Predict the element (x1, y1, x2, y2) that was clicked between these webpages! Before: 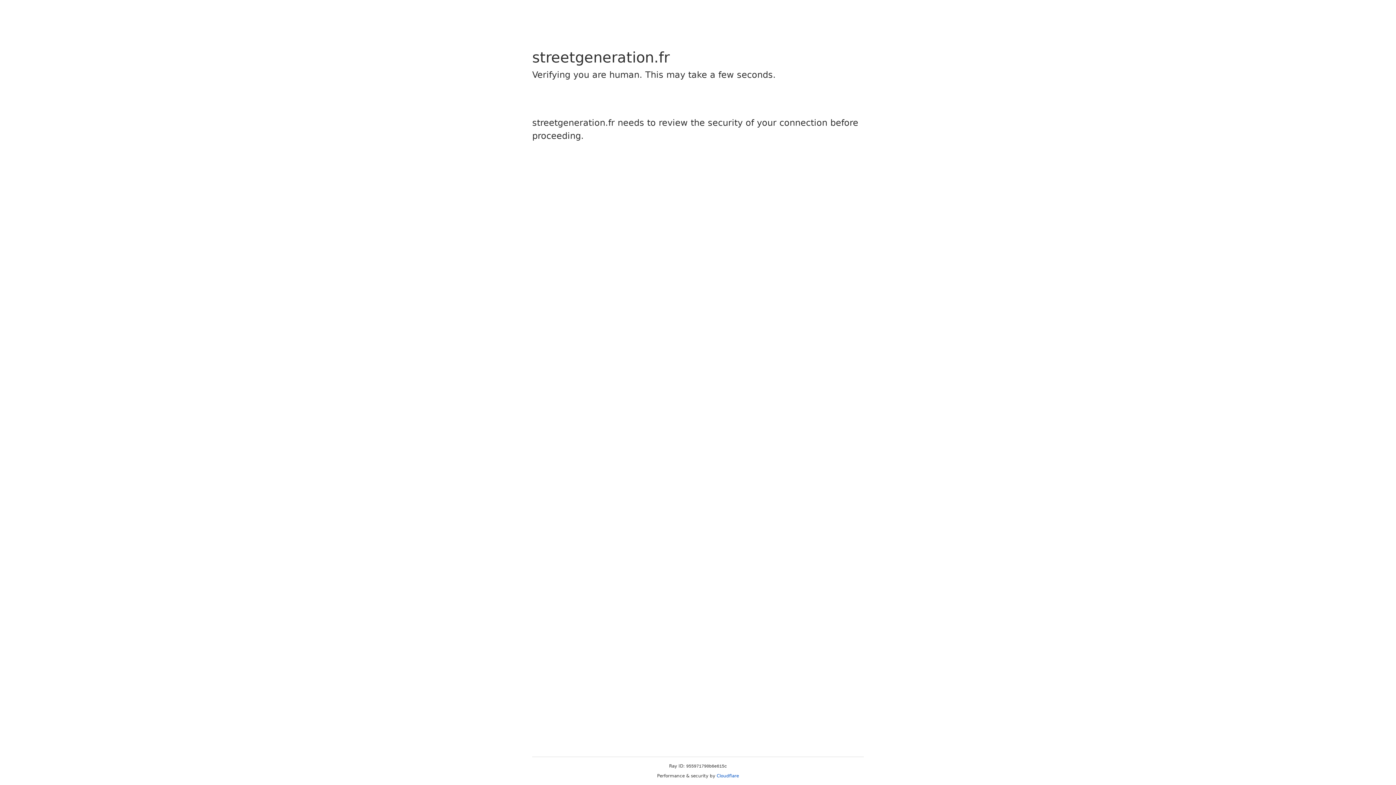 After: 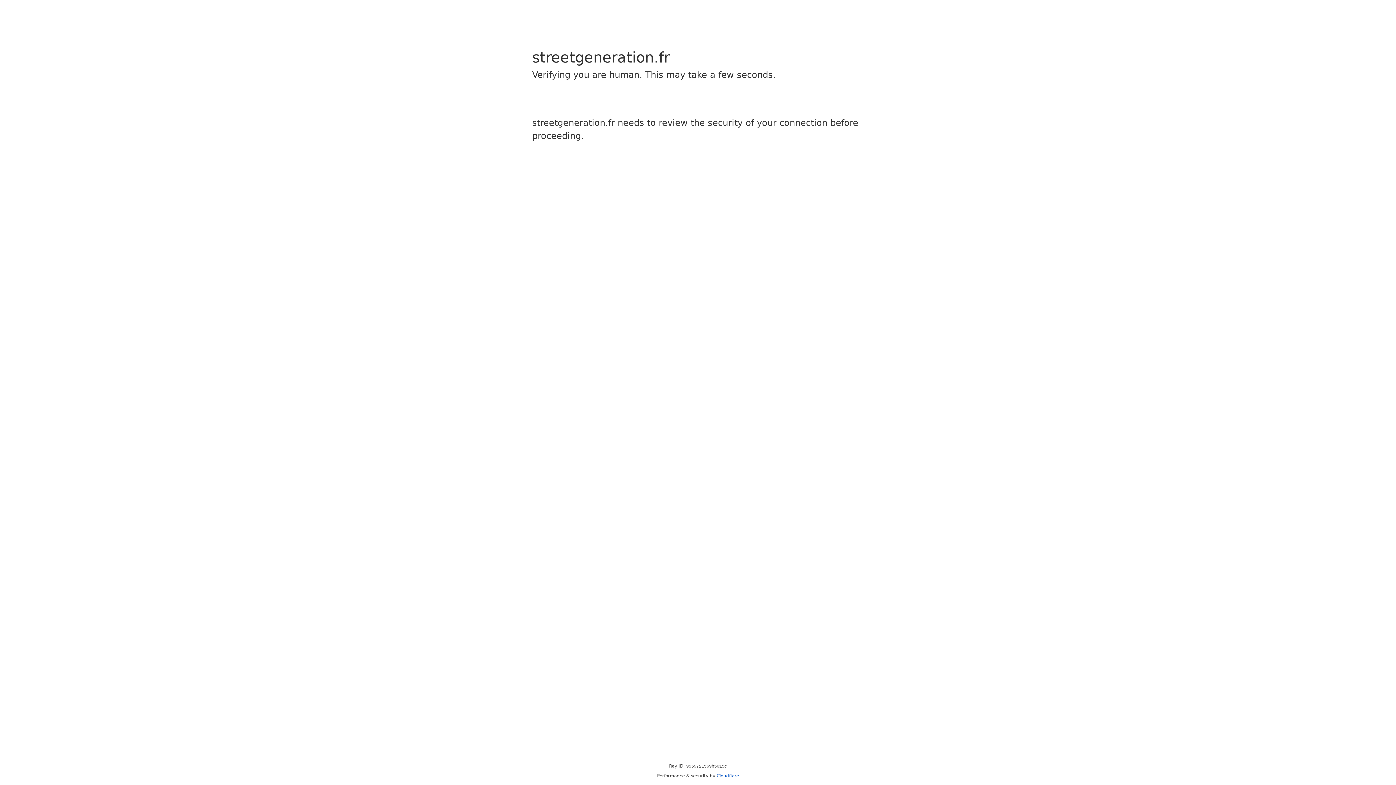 Action: label: Cloudflare bbox: (716, 773, 739, 778)